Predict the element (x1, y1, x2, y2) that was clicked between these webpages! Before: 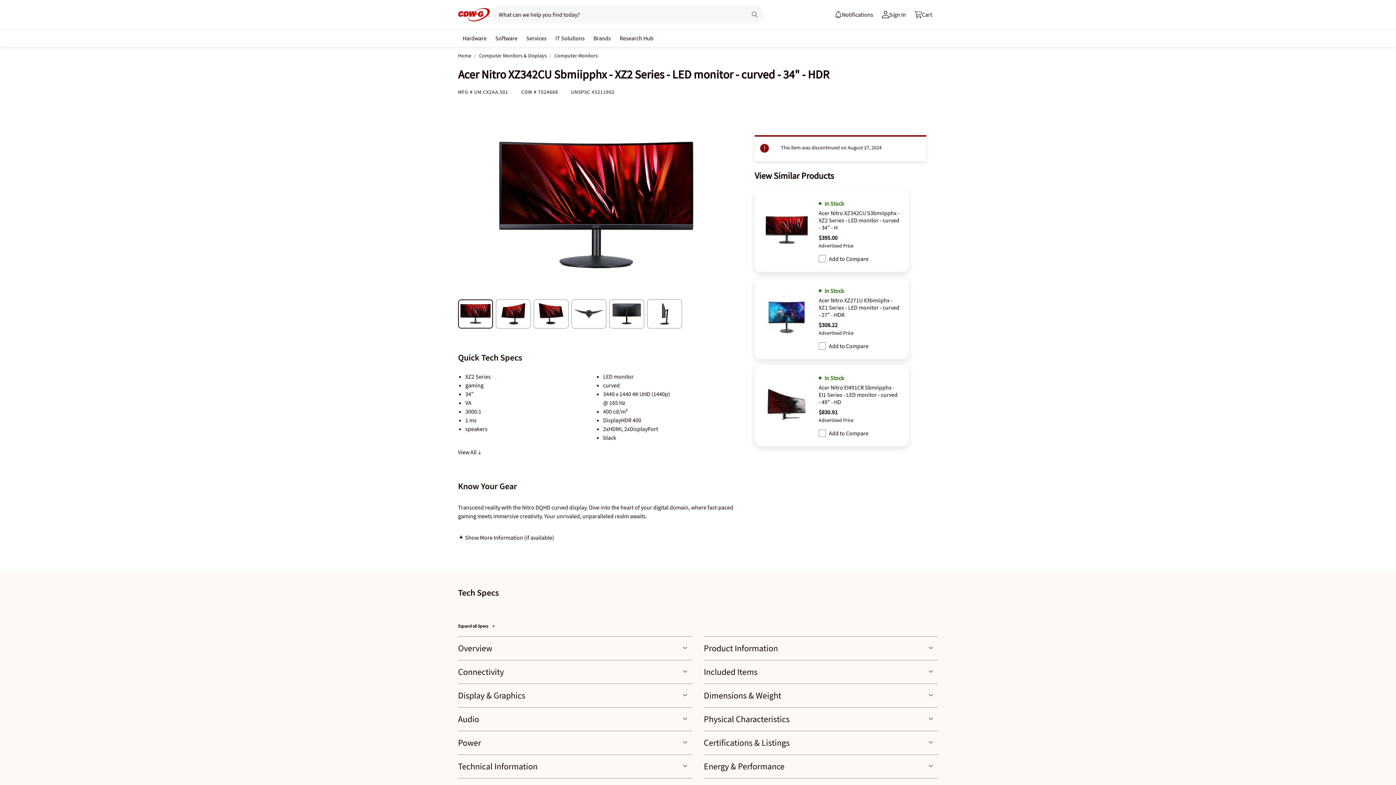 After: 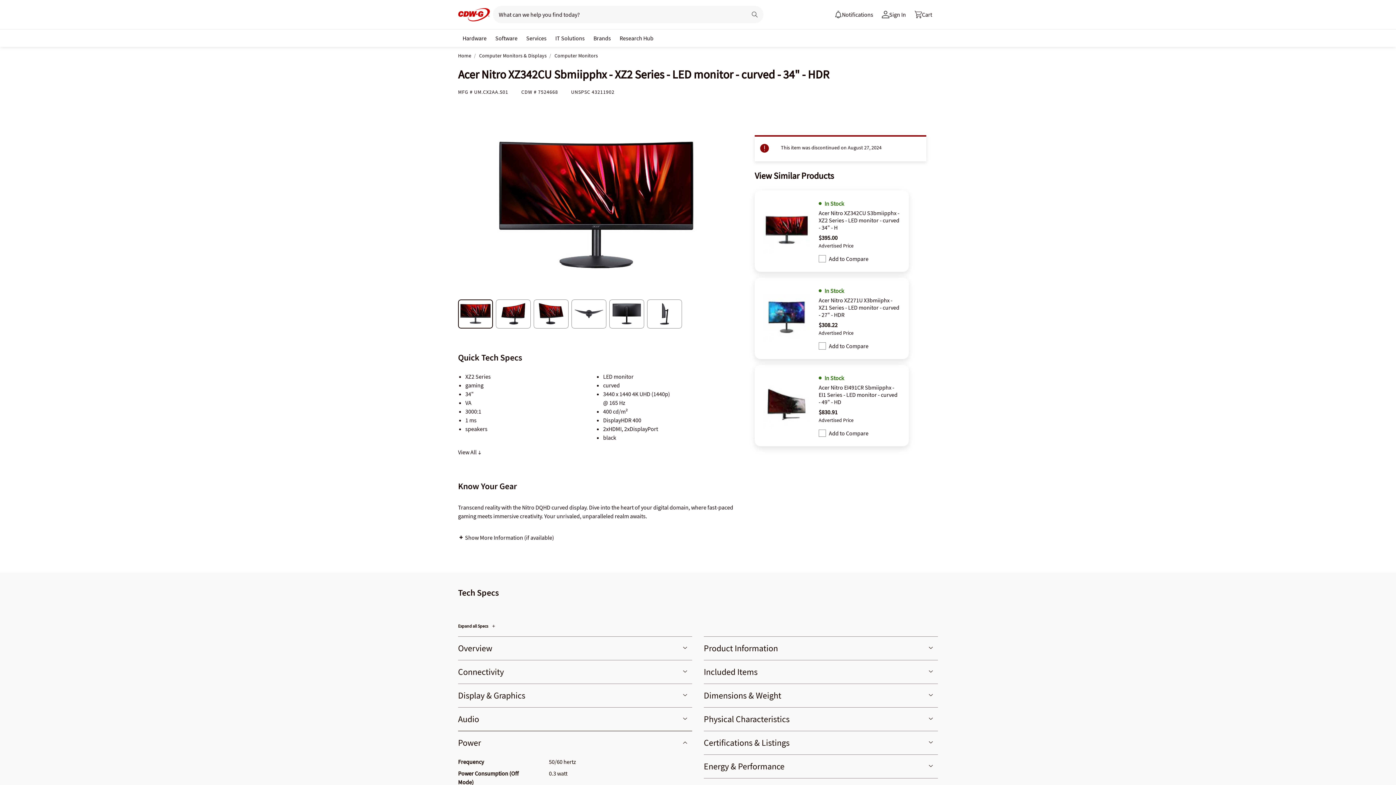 Action: bbox: (458, 702, 692, 725) label: Power